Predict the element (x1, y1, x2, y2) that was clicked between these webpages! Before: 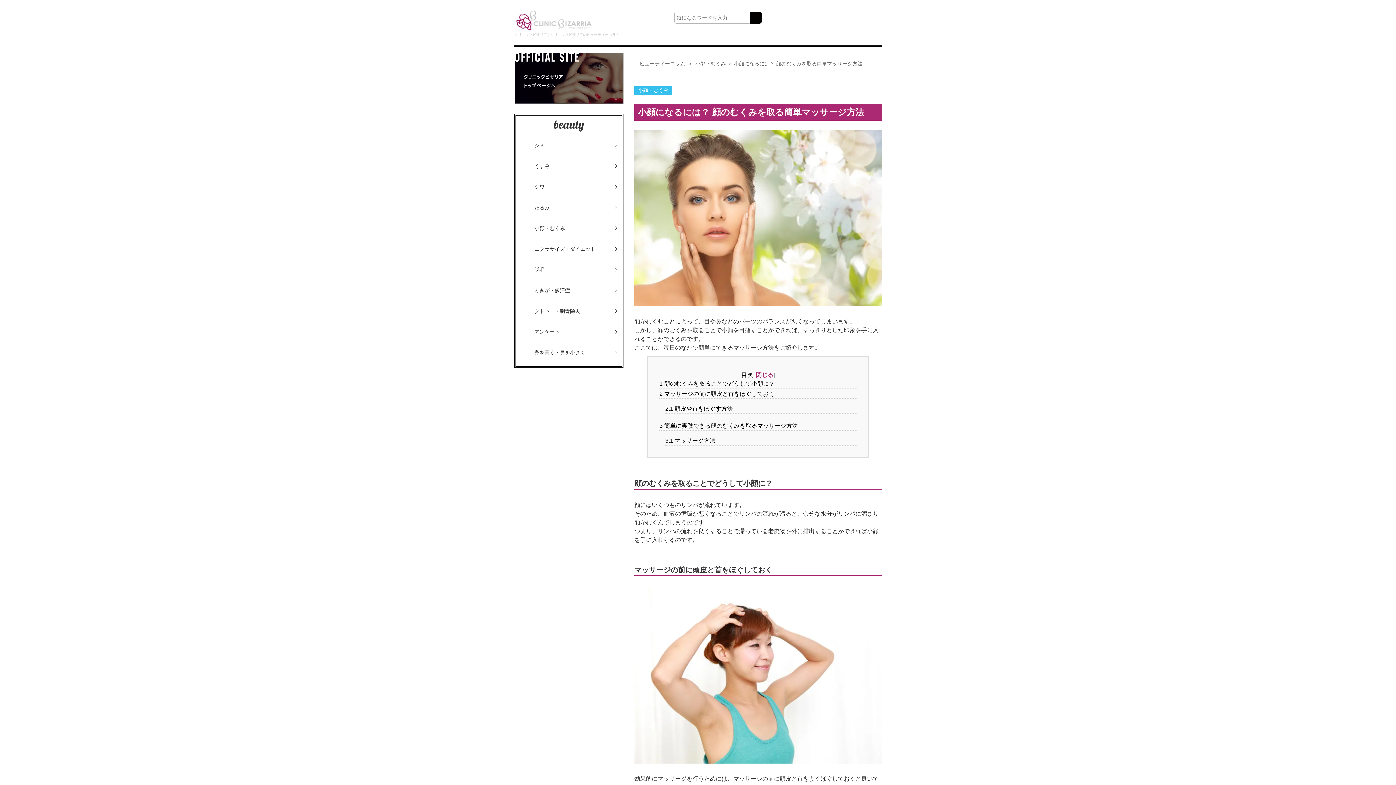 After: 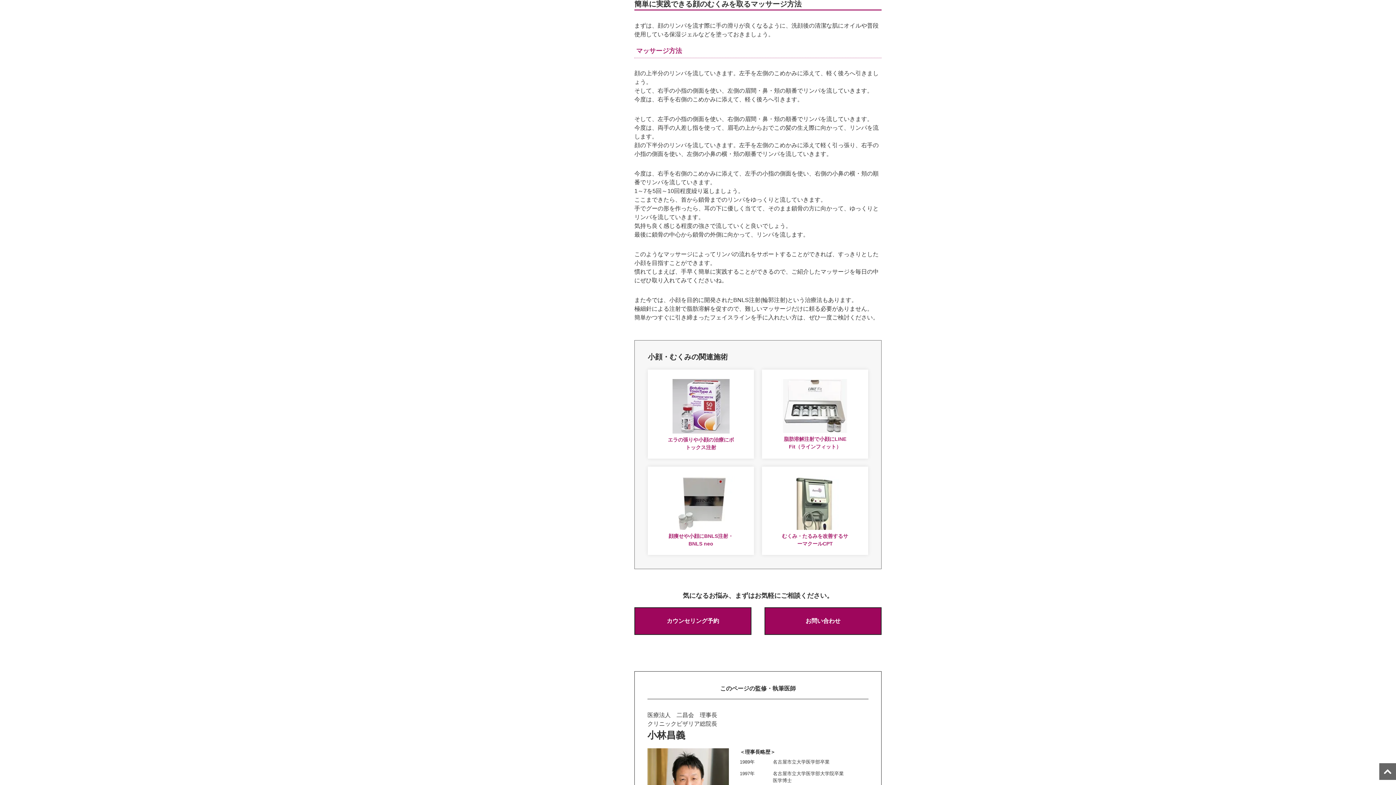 Action: bbox: (659, 421, 856, 431) label: 3 簡単に実践できる顔のむくみを取るマッサージ方法